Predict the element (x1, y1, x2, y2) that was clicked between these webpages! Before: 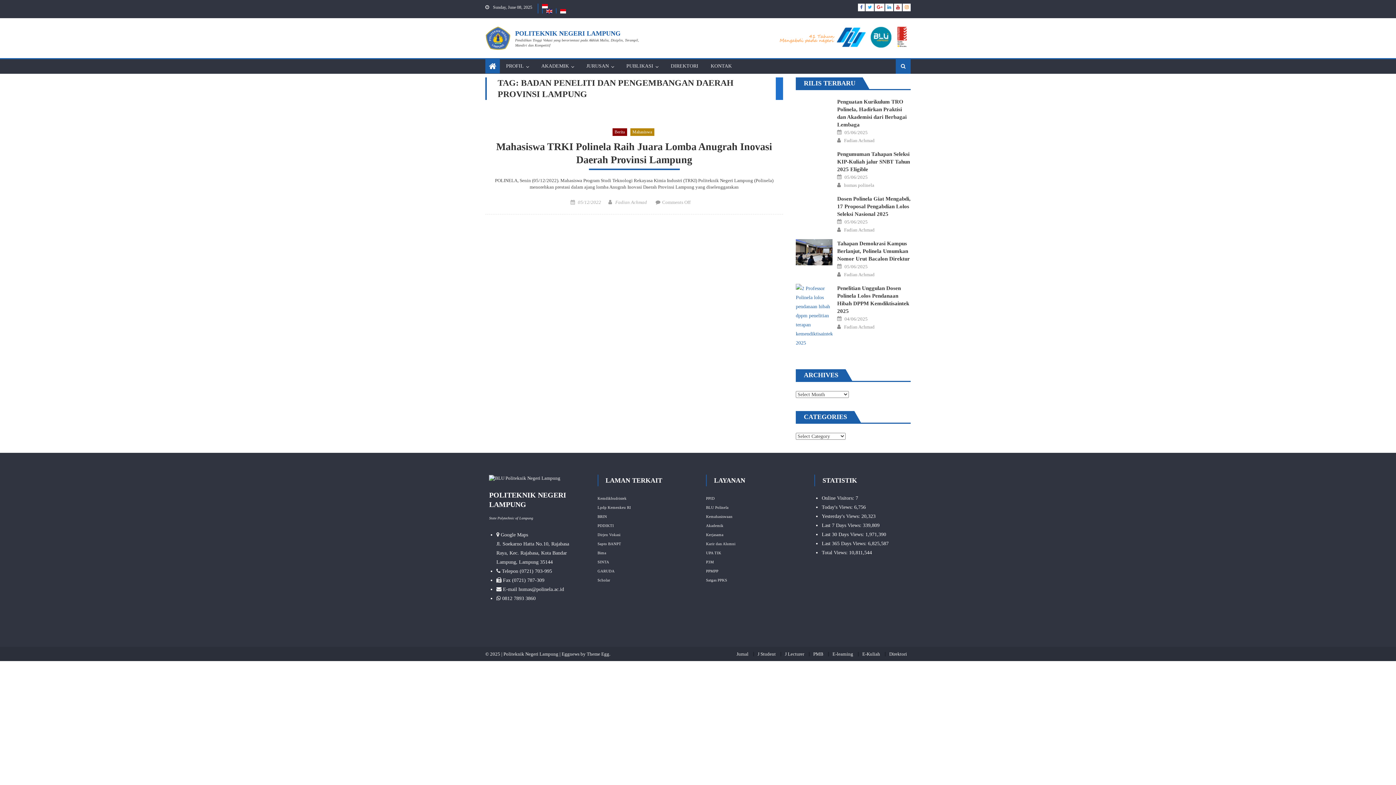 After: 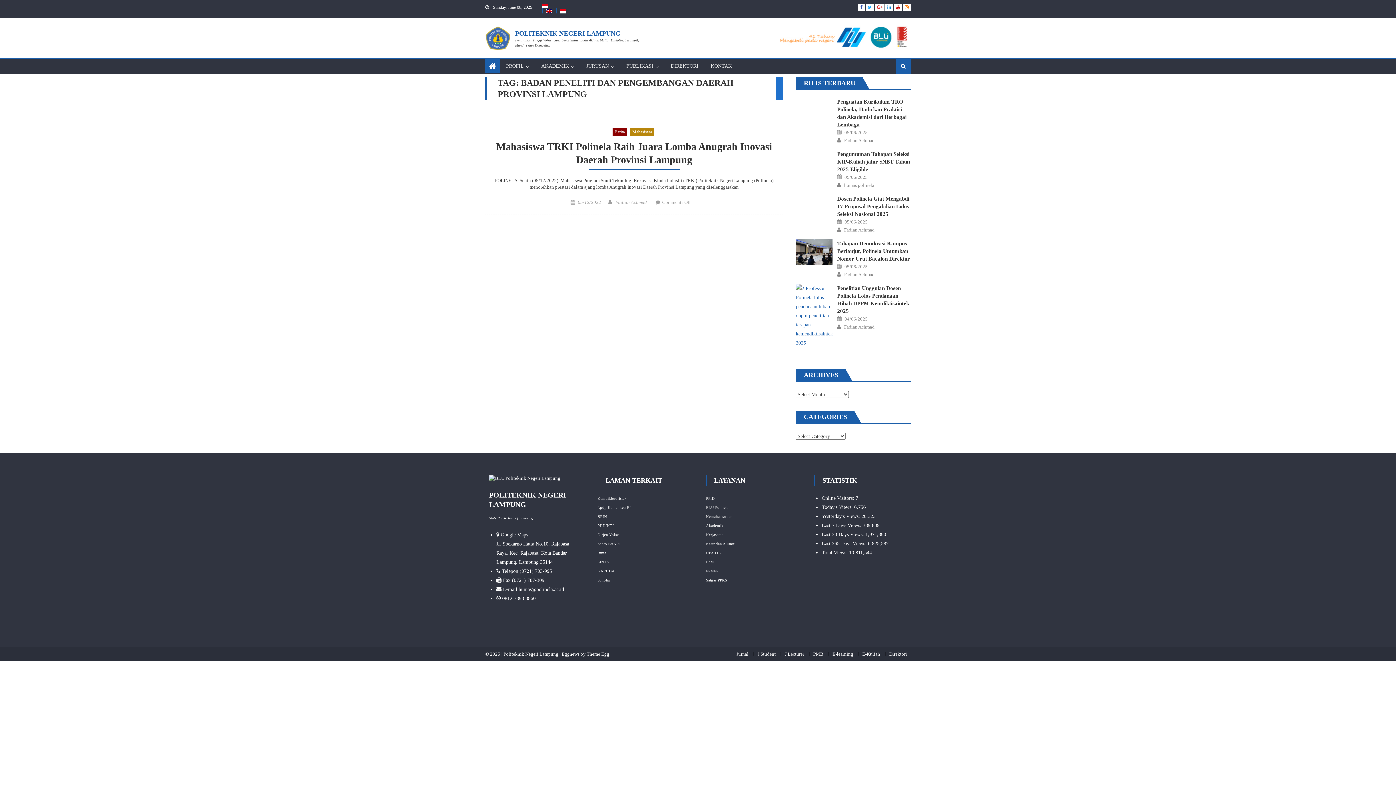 Action: bbox: (860, 4, 862, 9)